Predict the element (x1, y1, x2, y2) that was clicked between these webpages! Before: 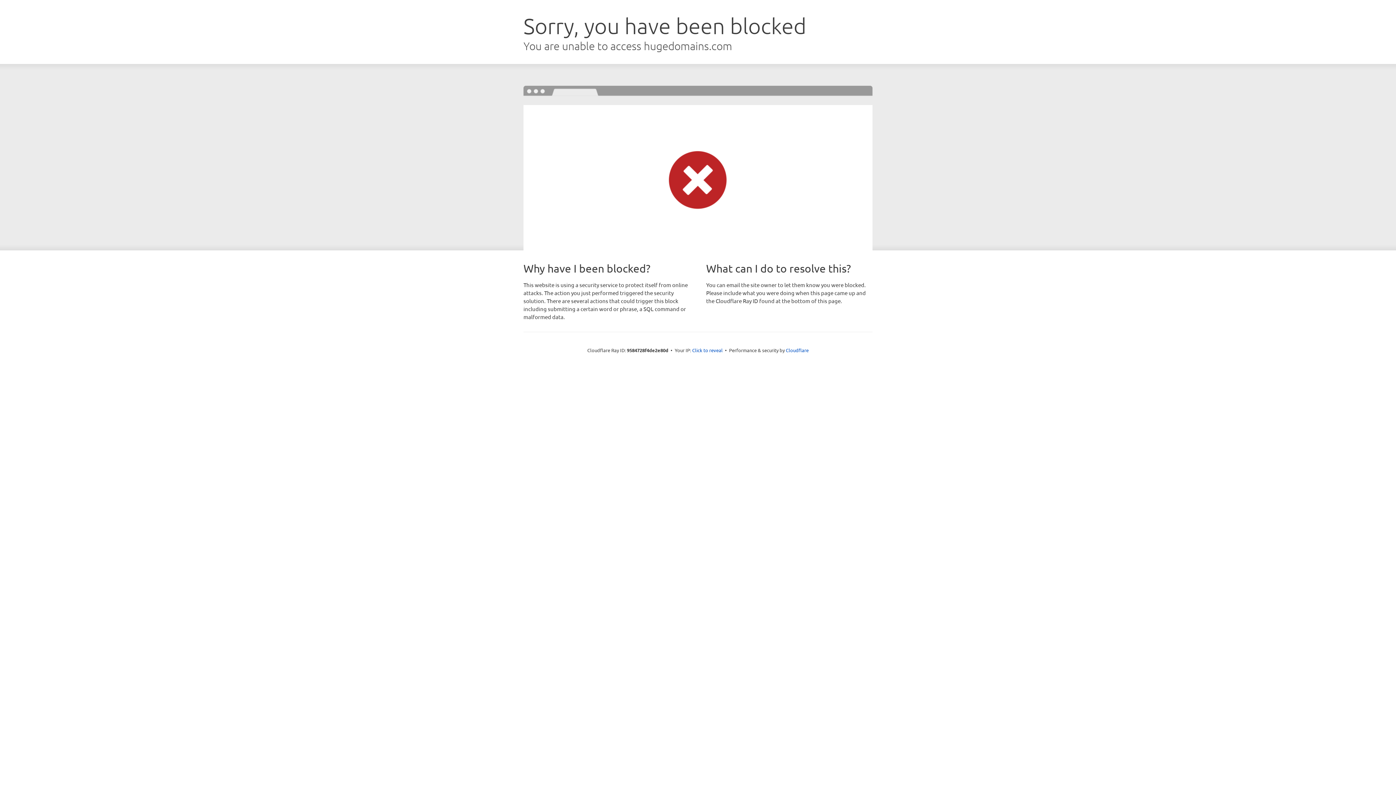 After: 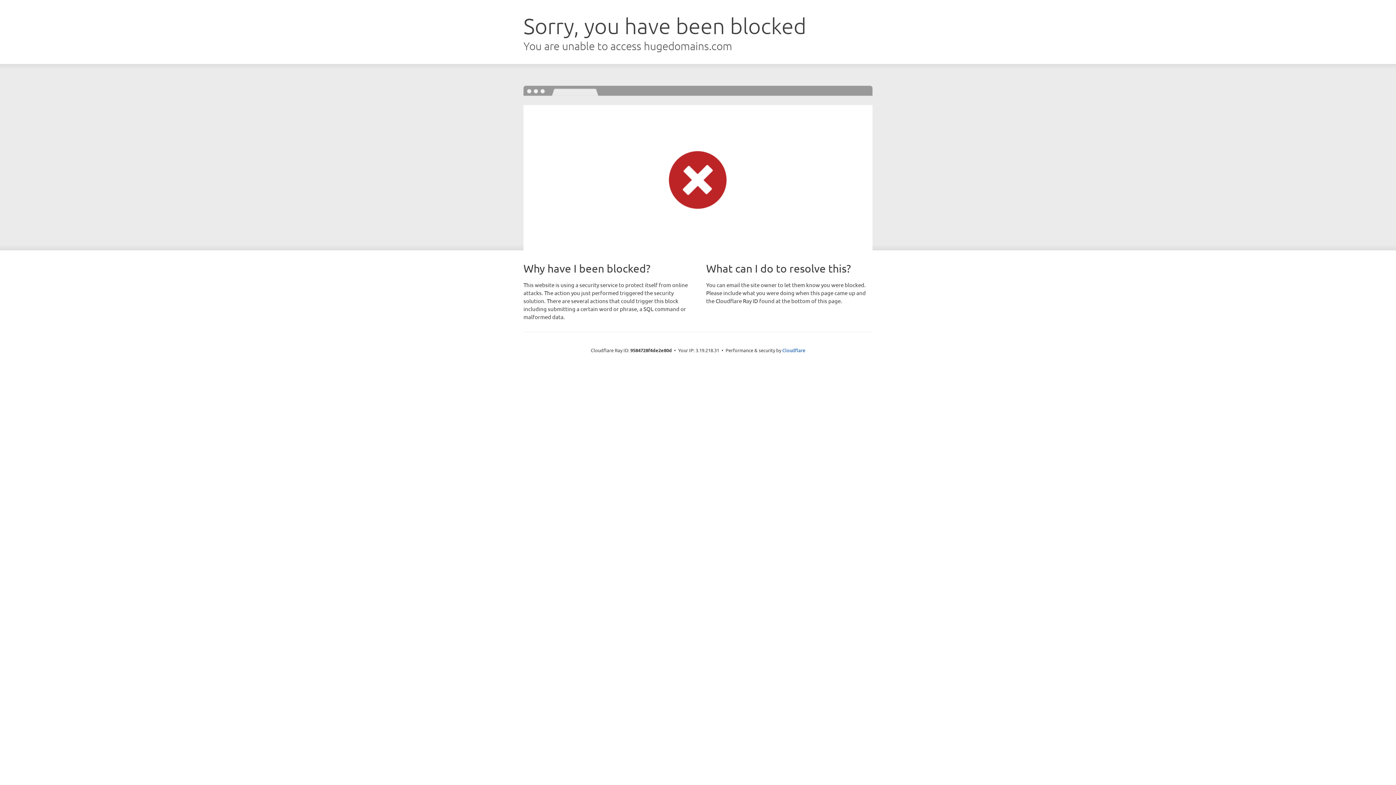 Action: bbox: (692, 346, 722, 353) label: Click to reveal